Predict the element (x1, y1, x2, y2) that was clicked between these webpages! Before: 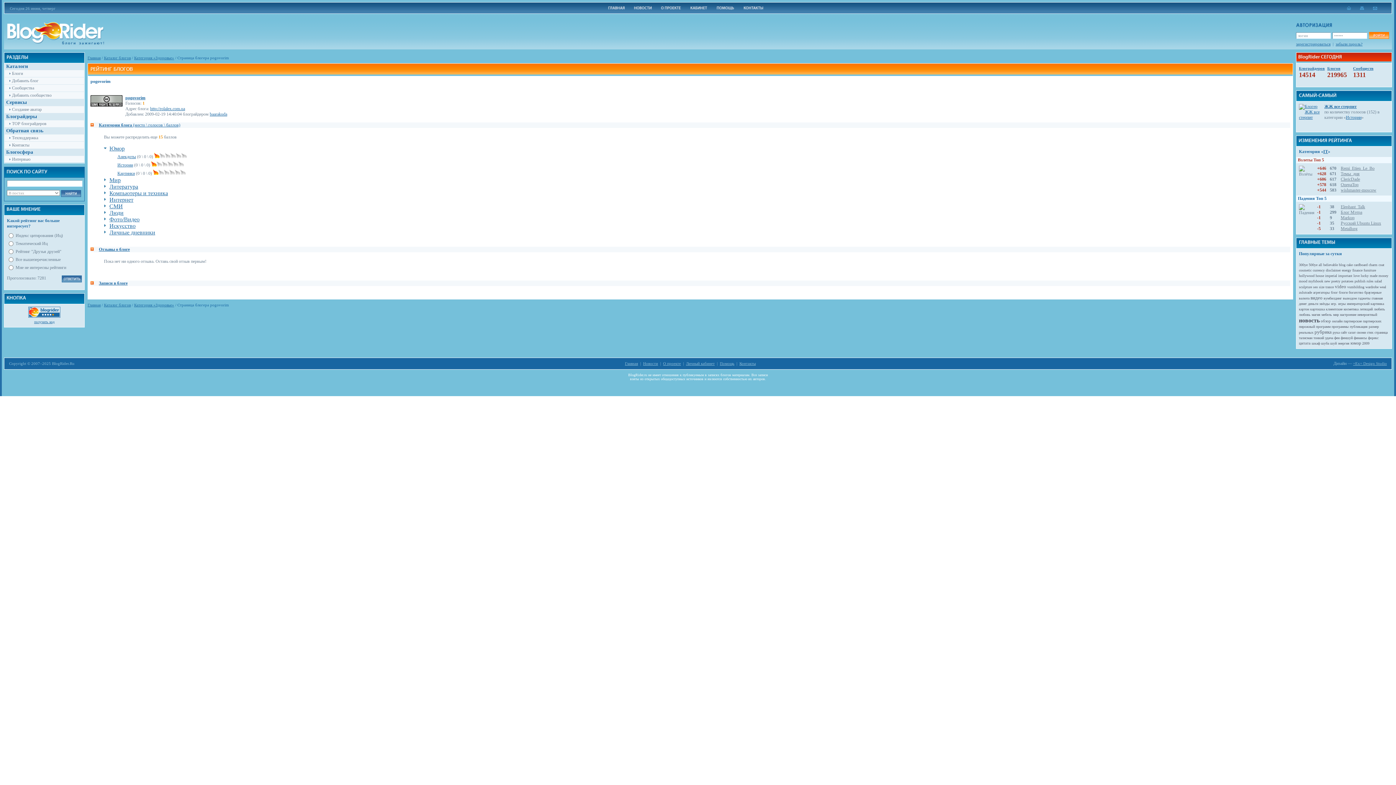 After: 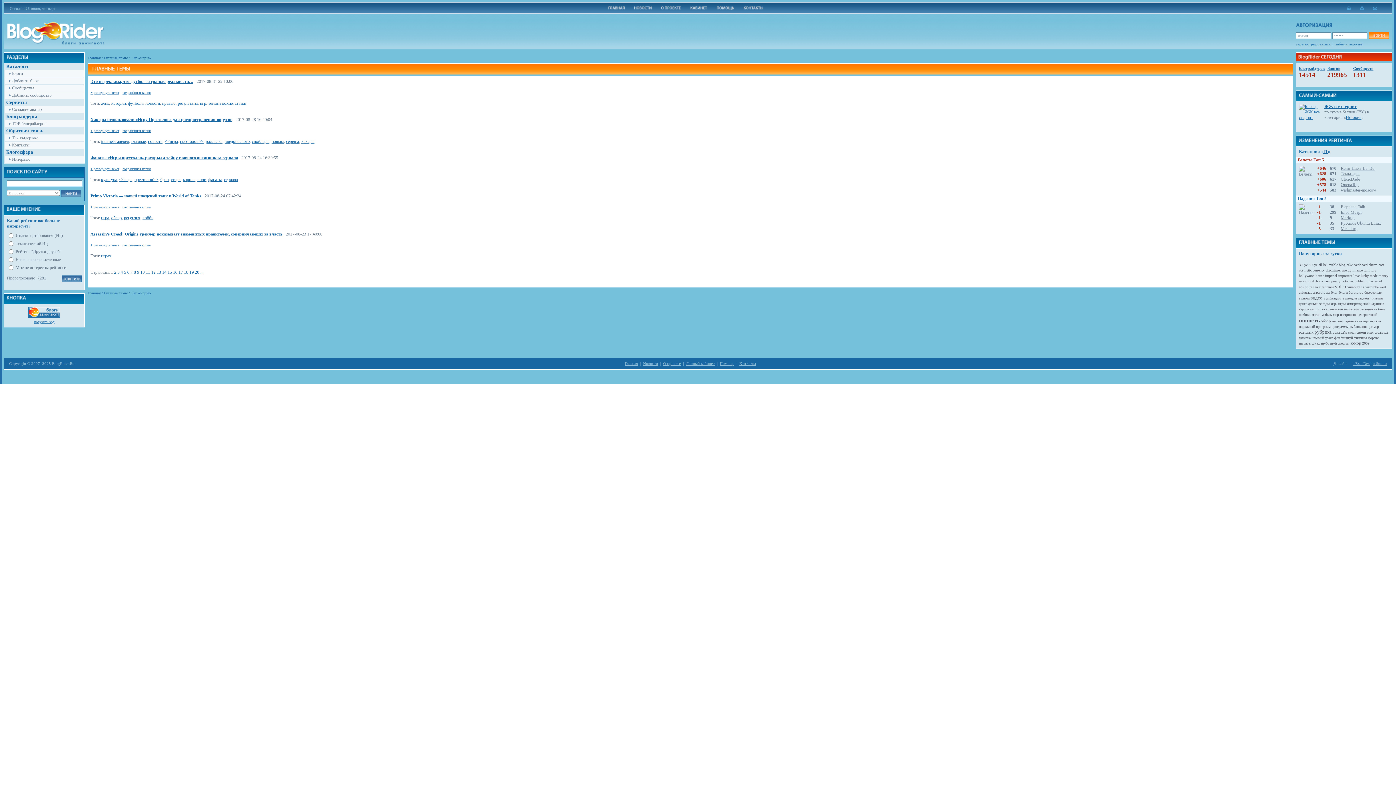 Action: bbox: (1338, 301, 1346, 305) label: игры